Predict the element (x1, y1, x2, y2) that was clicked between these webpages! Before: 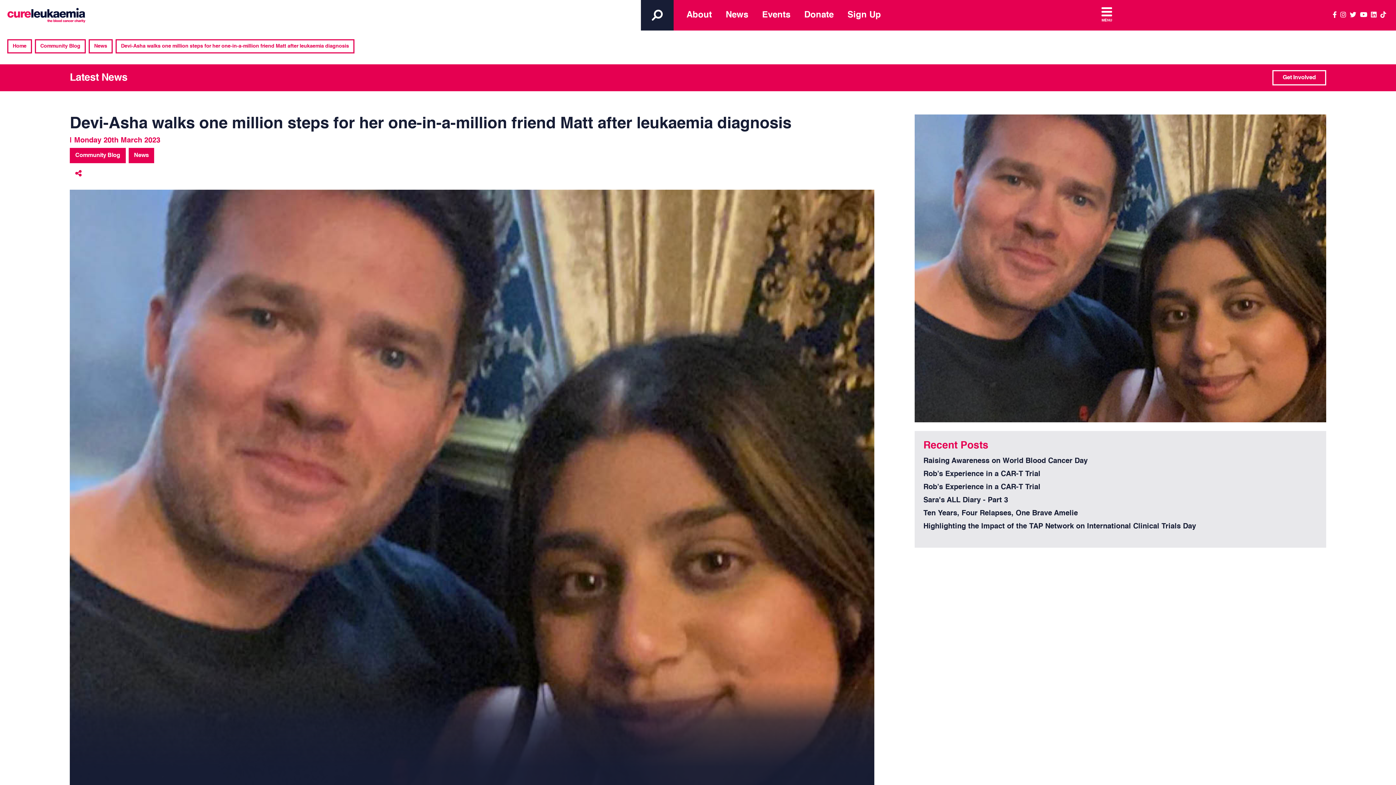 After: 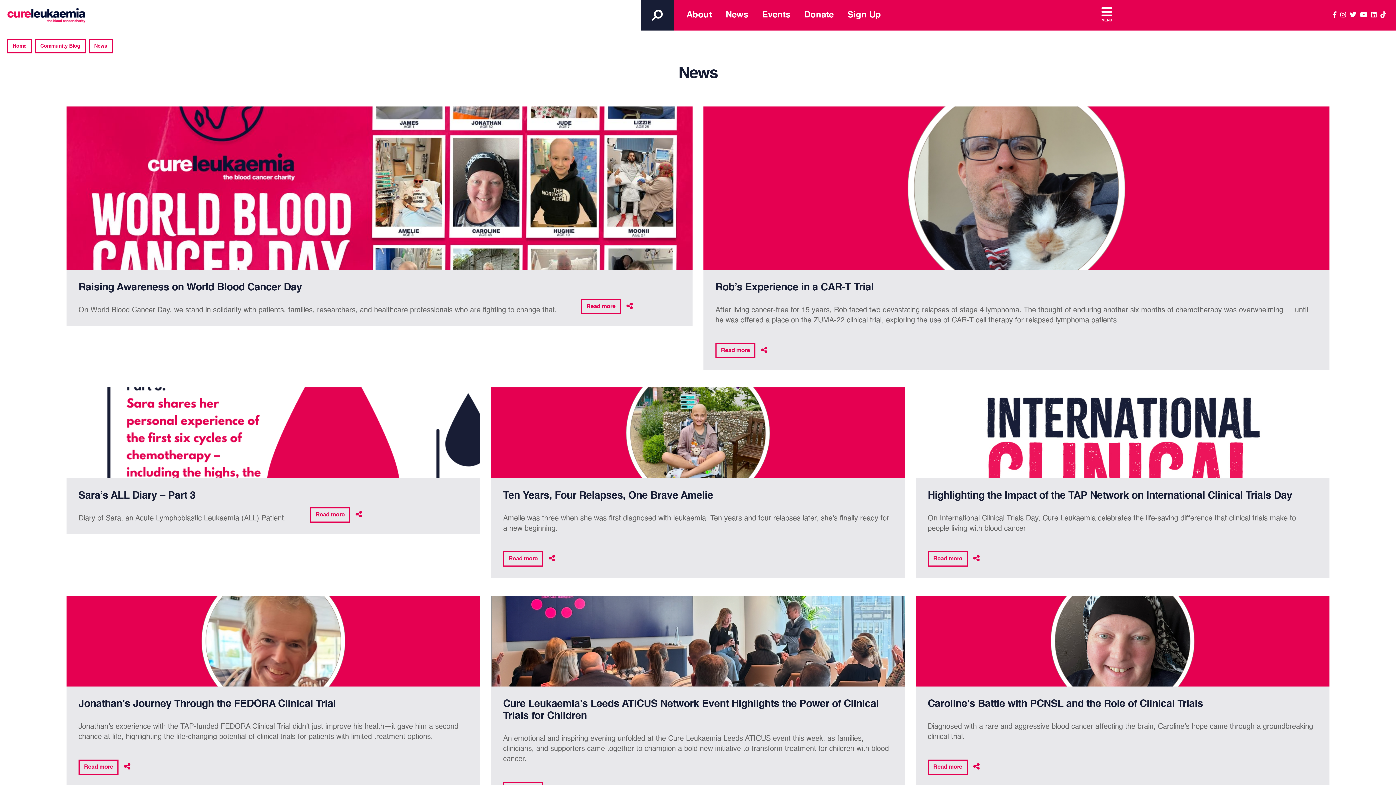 Action: bbox: (725, 10, 748, 19) label: News